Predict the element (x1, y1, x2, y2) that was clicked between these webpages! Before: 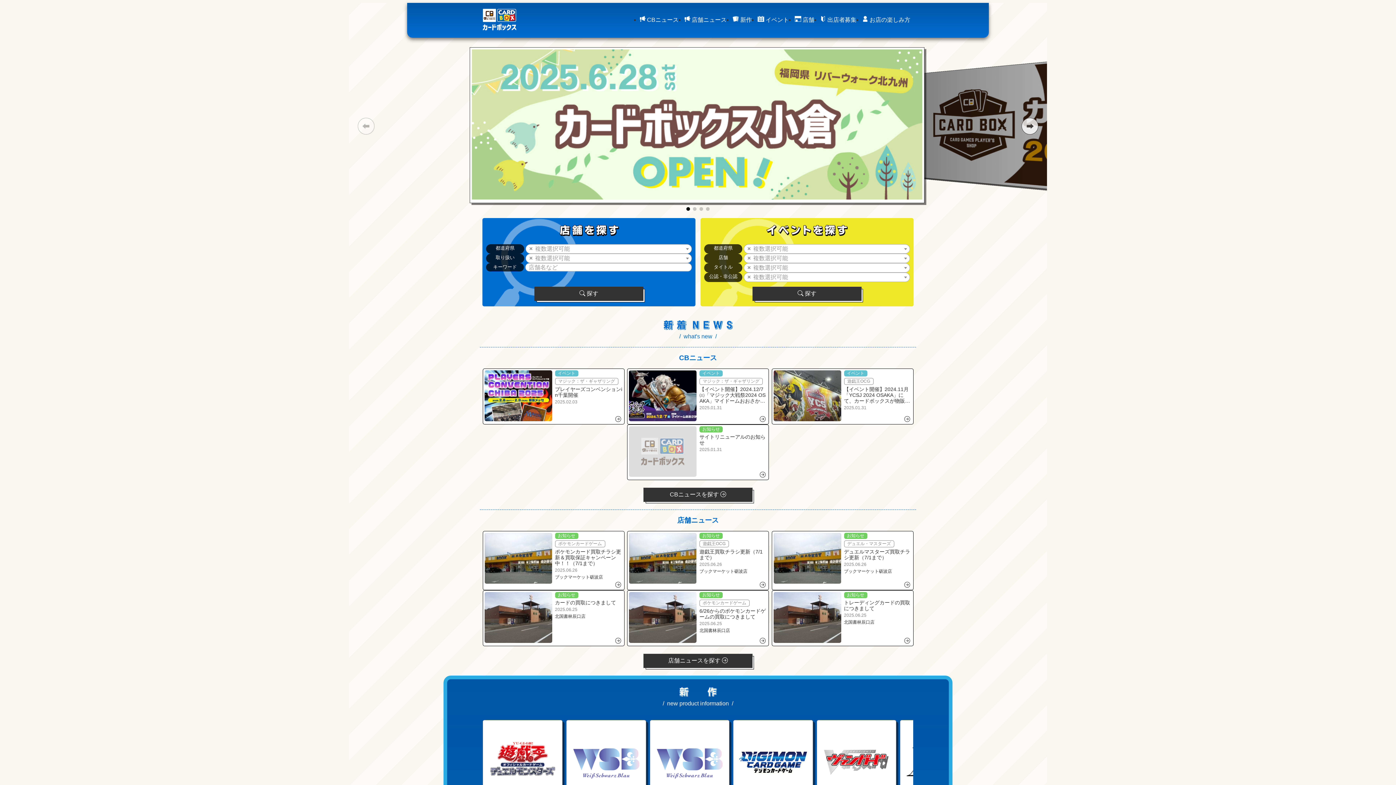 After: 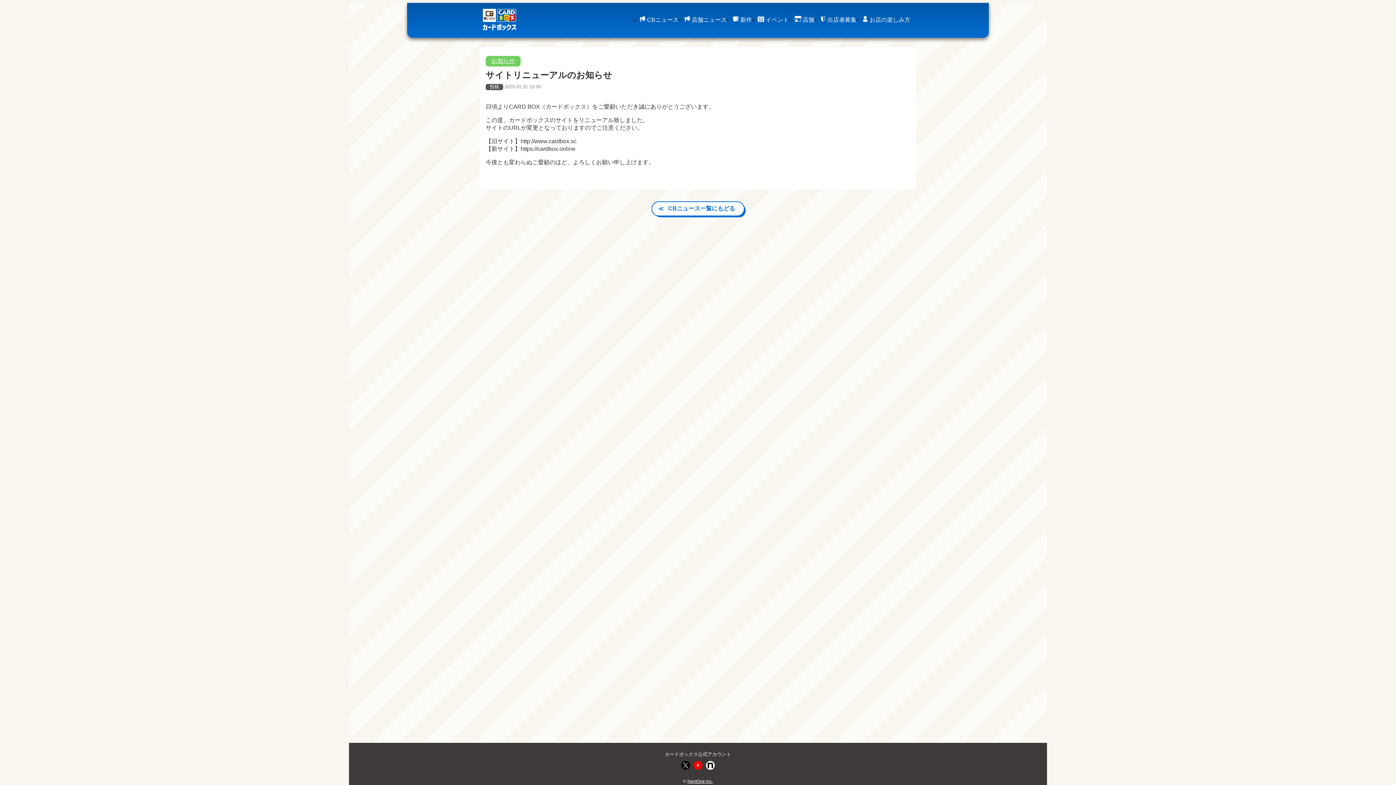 Action: label: お知らせ

サイトリニューアルのお知らせ

2025.01.31 bbox: (627, 424, 769, 480)